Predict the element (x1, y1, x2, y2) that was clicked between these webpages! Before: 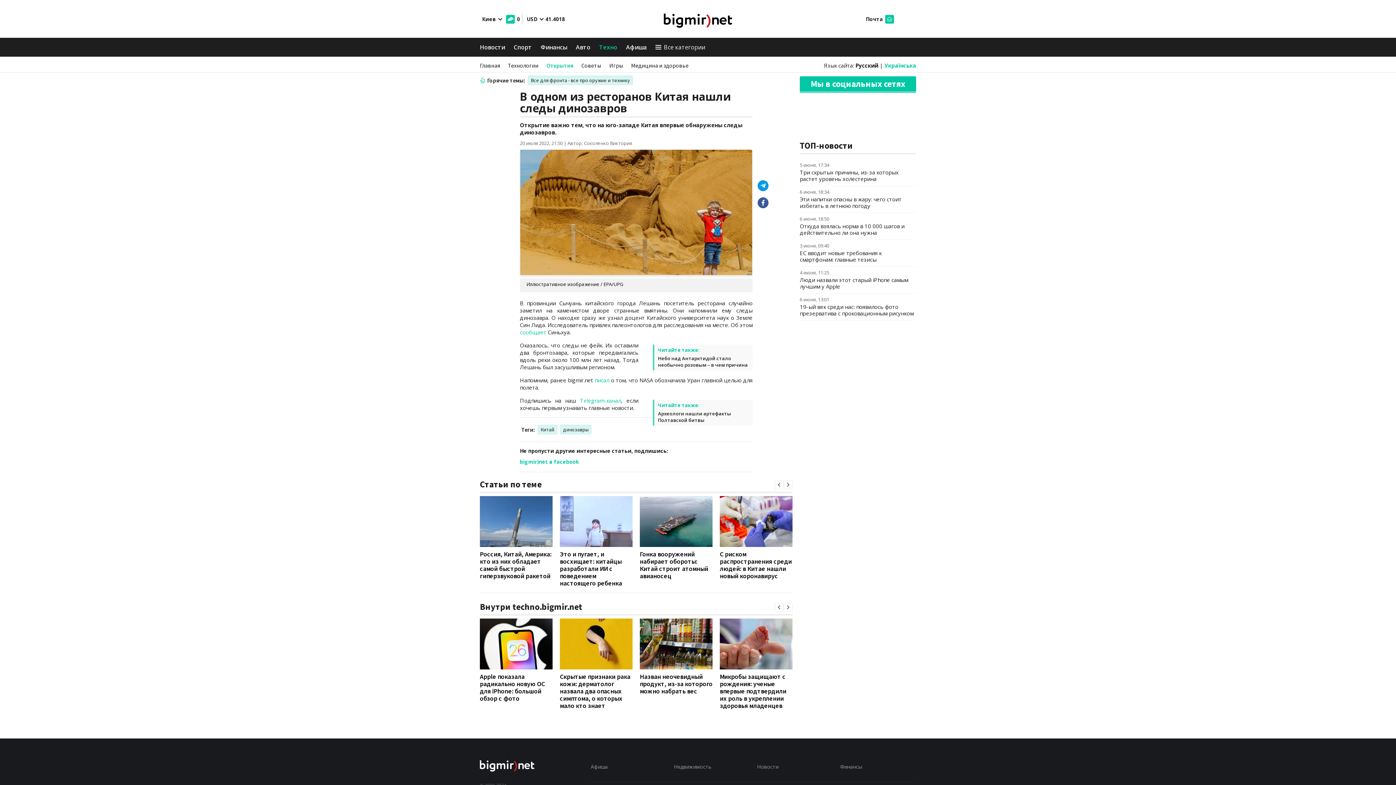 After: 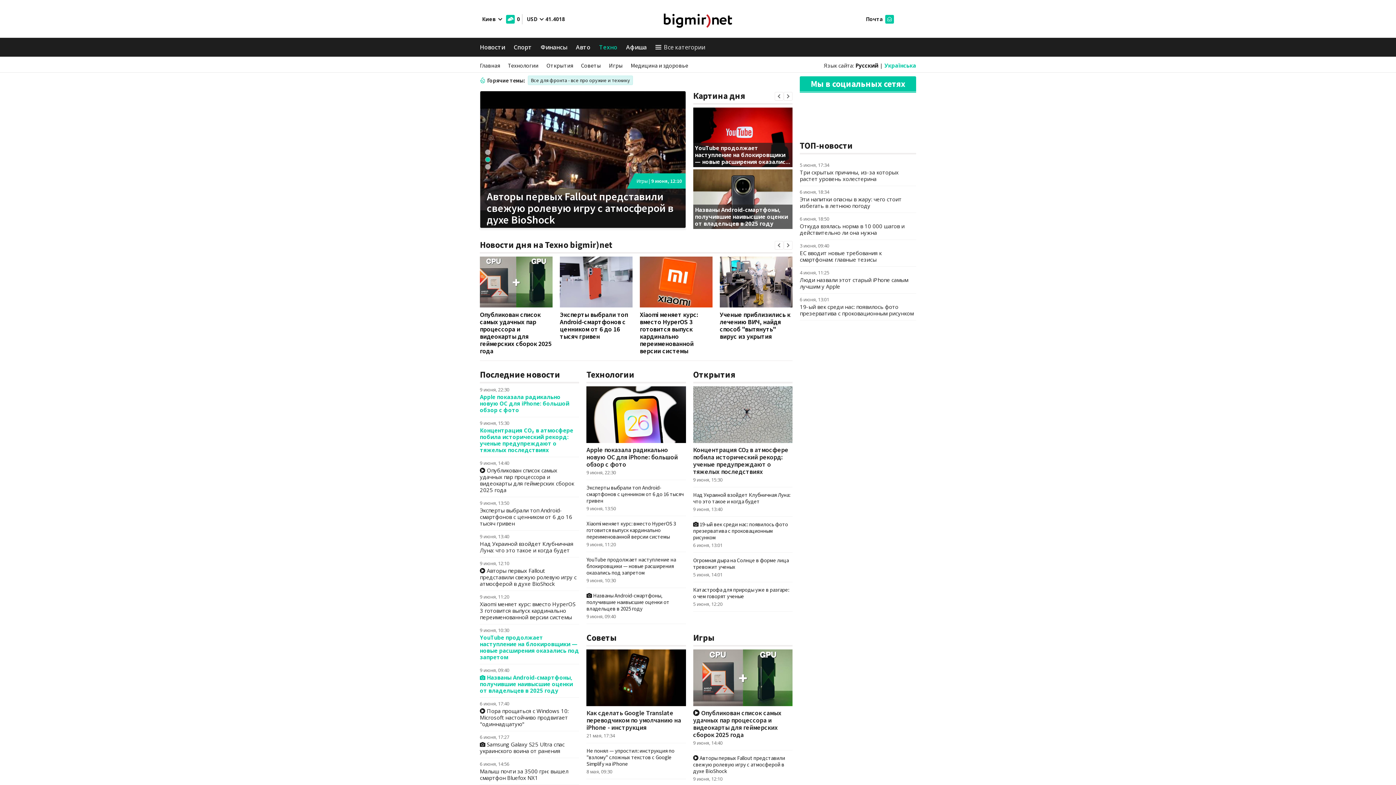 Action: label: Главная bbox: (480, 61, 500, 69)